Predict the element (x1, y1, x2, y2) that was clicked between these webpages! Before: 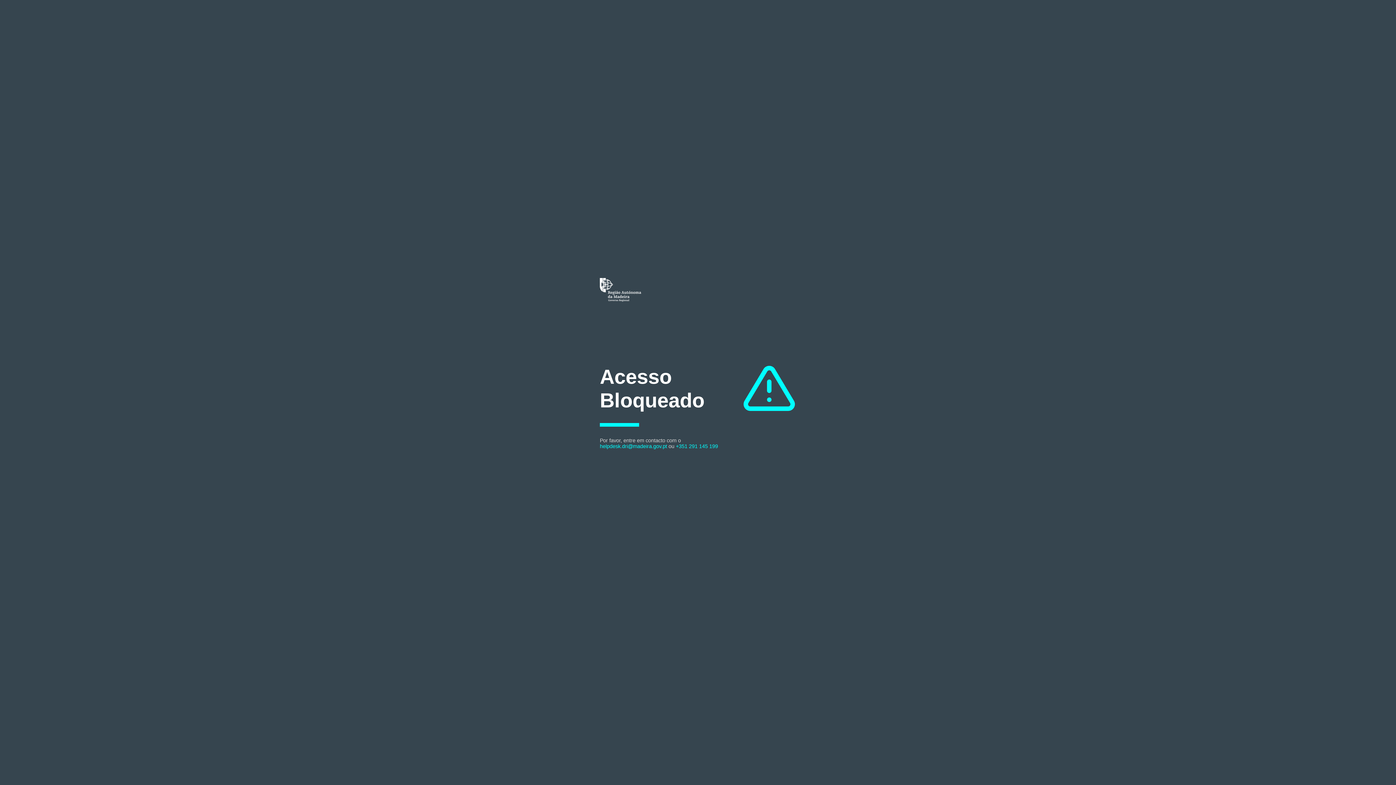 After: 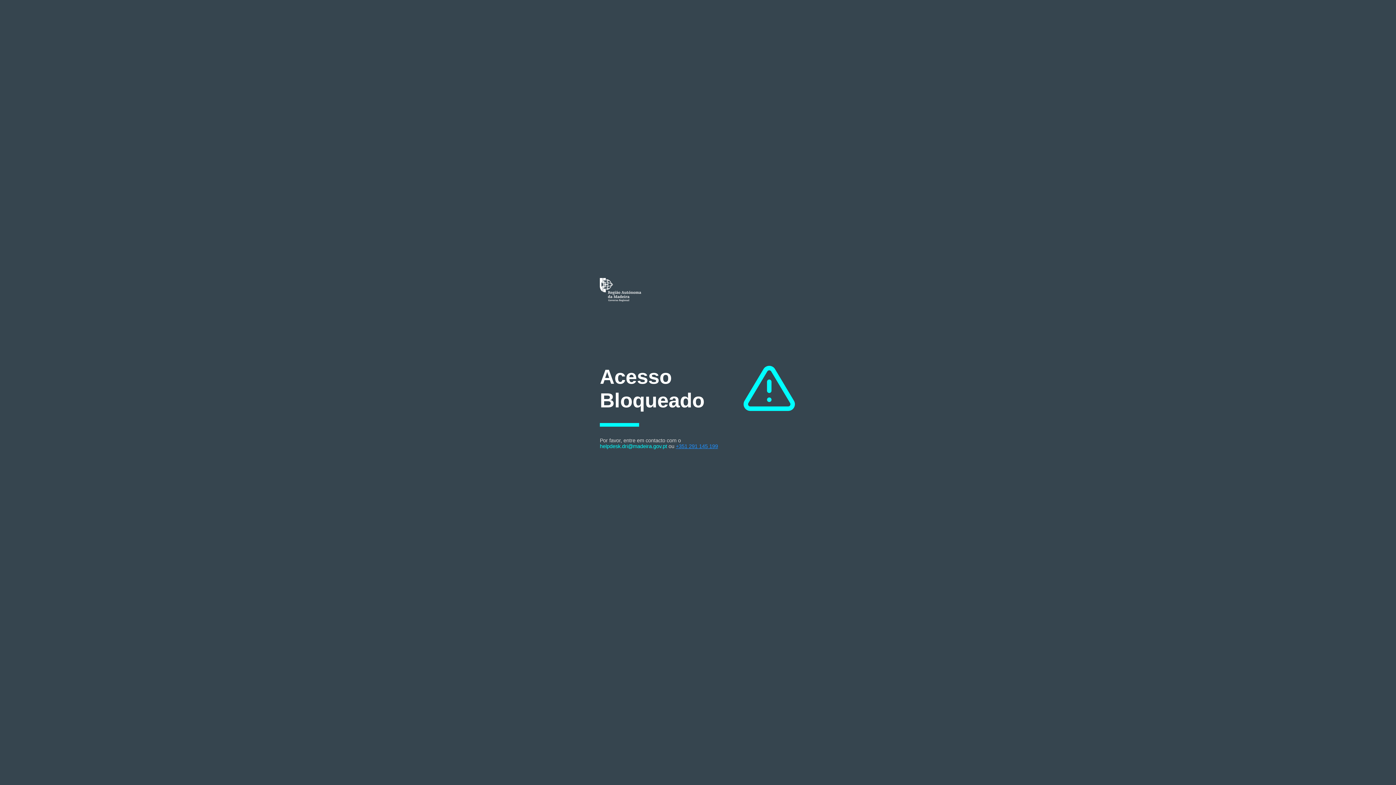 Action: bbox: (676, 443, 718, 449) label: +351 291 145 199